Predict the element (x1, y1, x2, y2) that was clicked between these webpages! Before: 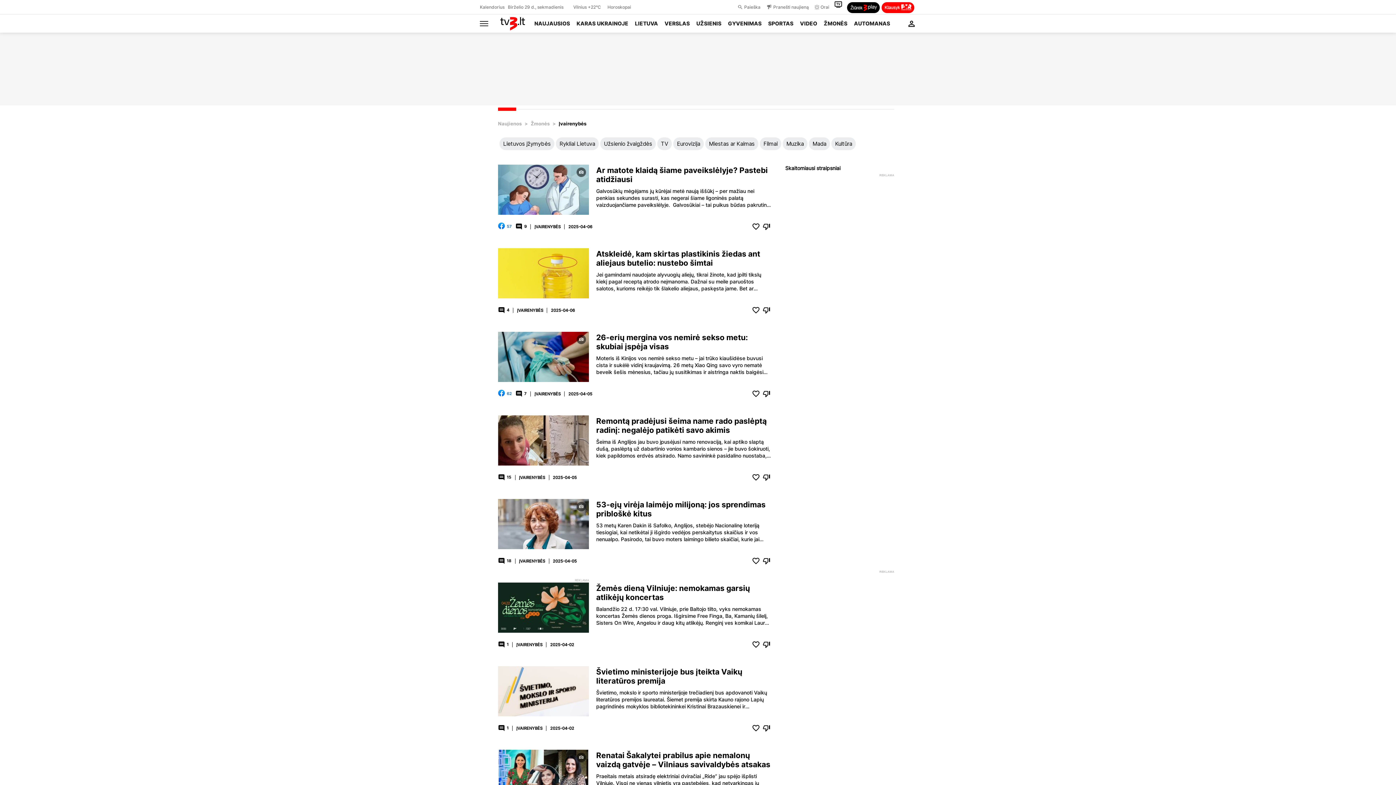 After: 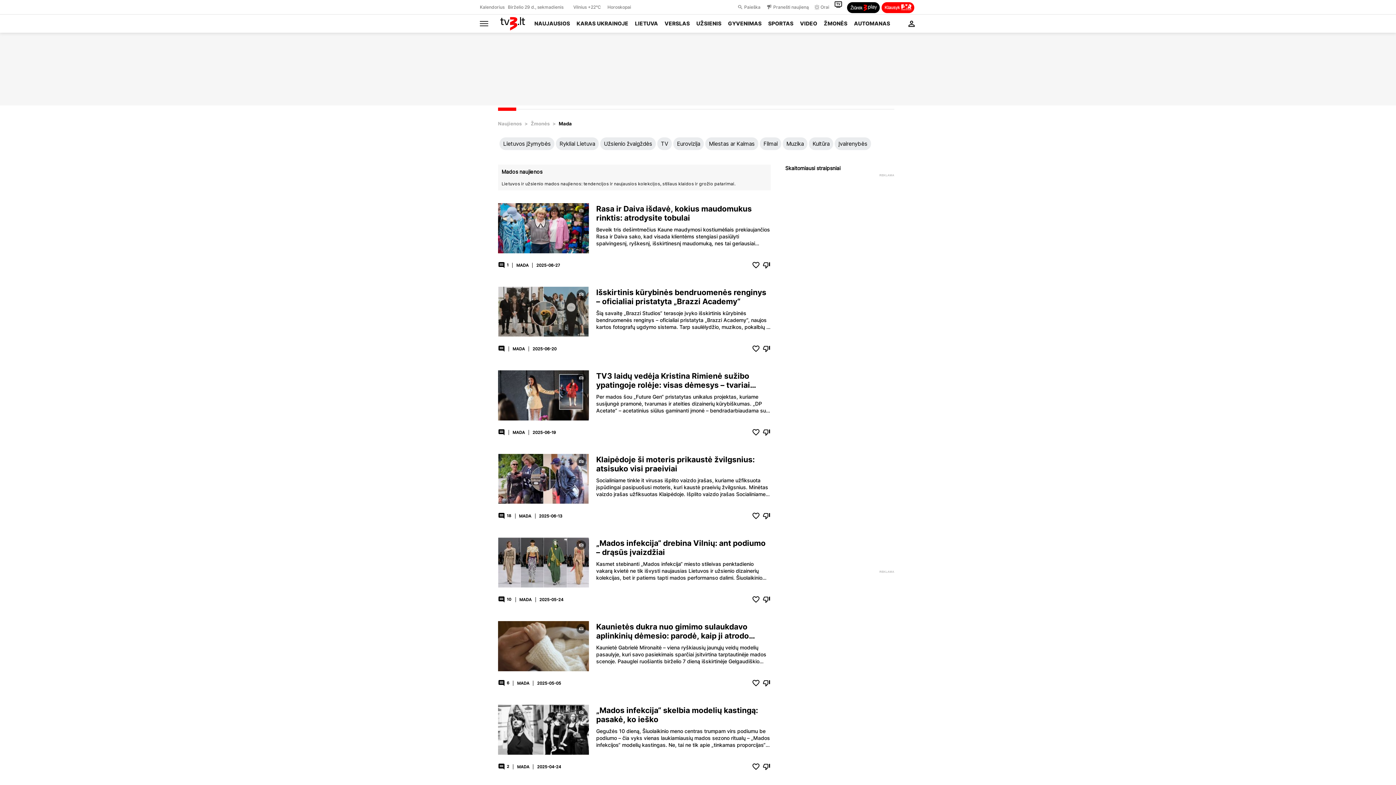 Action: bbox: (809, 137, 830, 150) label: Mada